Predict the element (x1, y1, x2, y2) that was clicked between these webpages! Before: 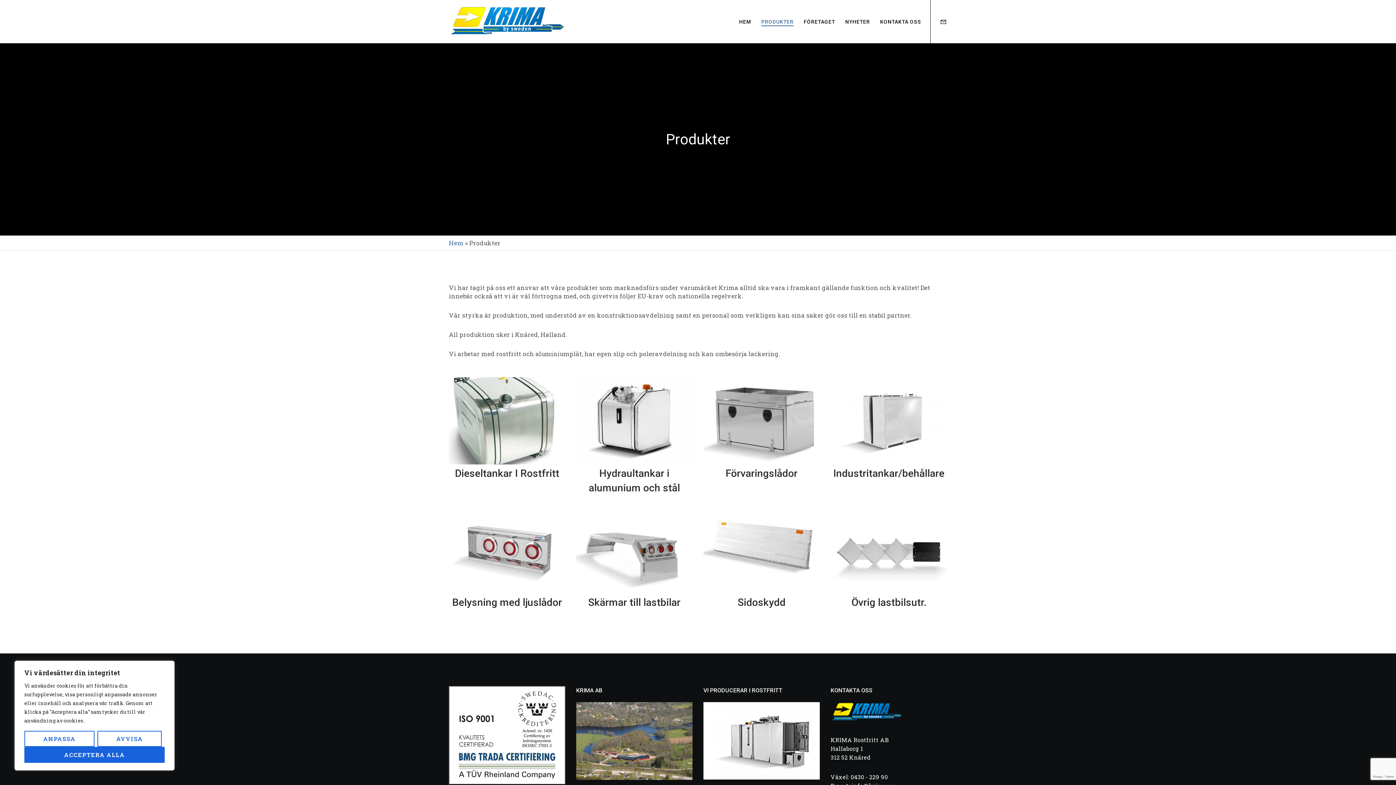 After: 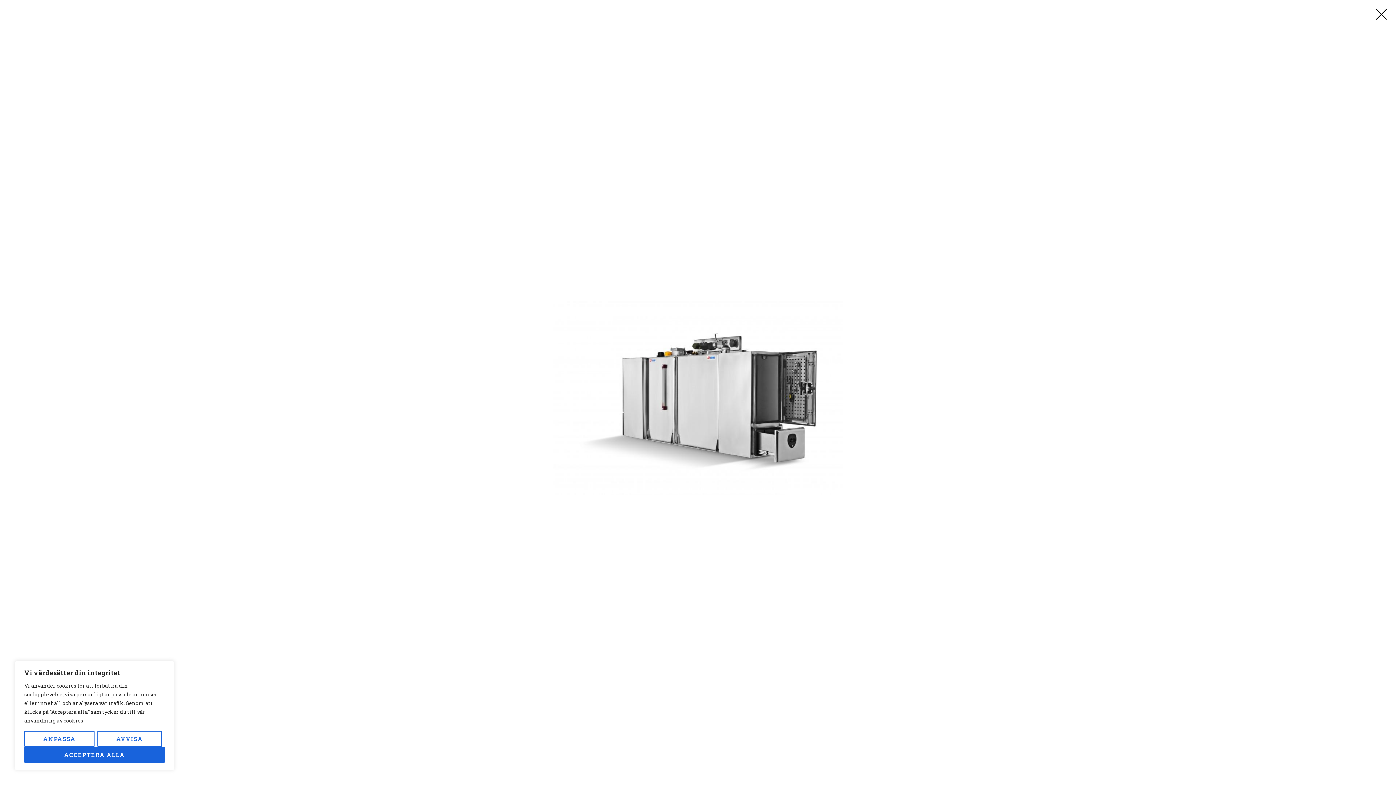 Action: bbox: (698, 702, 825, 780)